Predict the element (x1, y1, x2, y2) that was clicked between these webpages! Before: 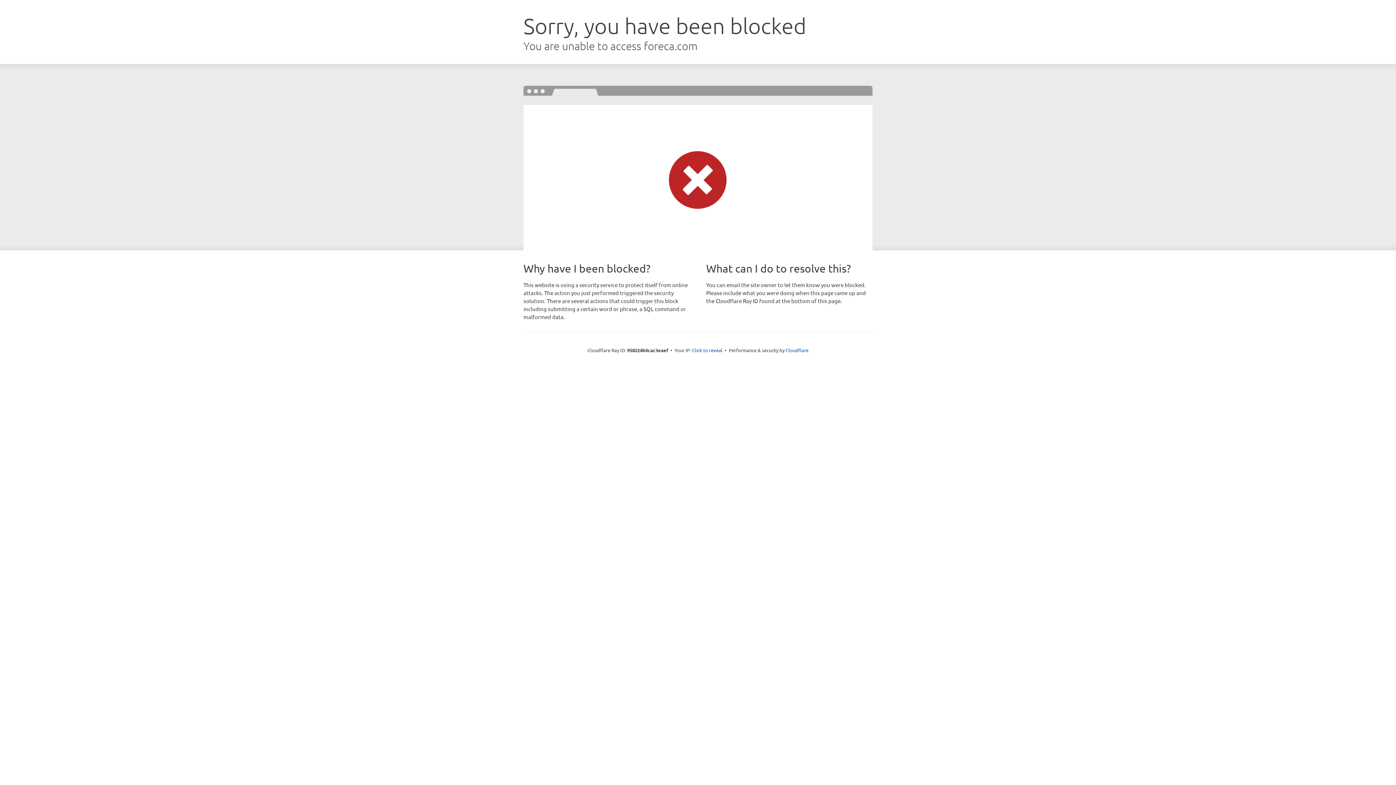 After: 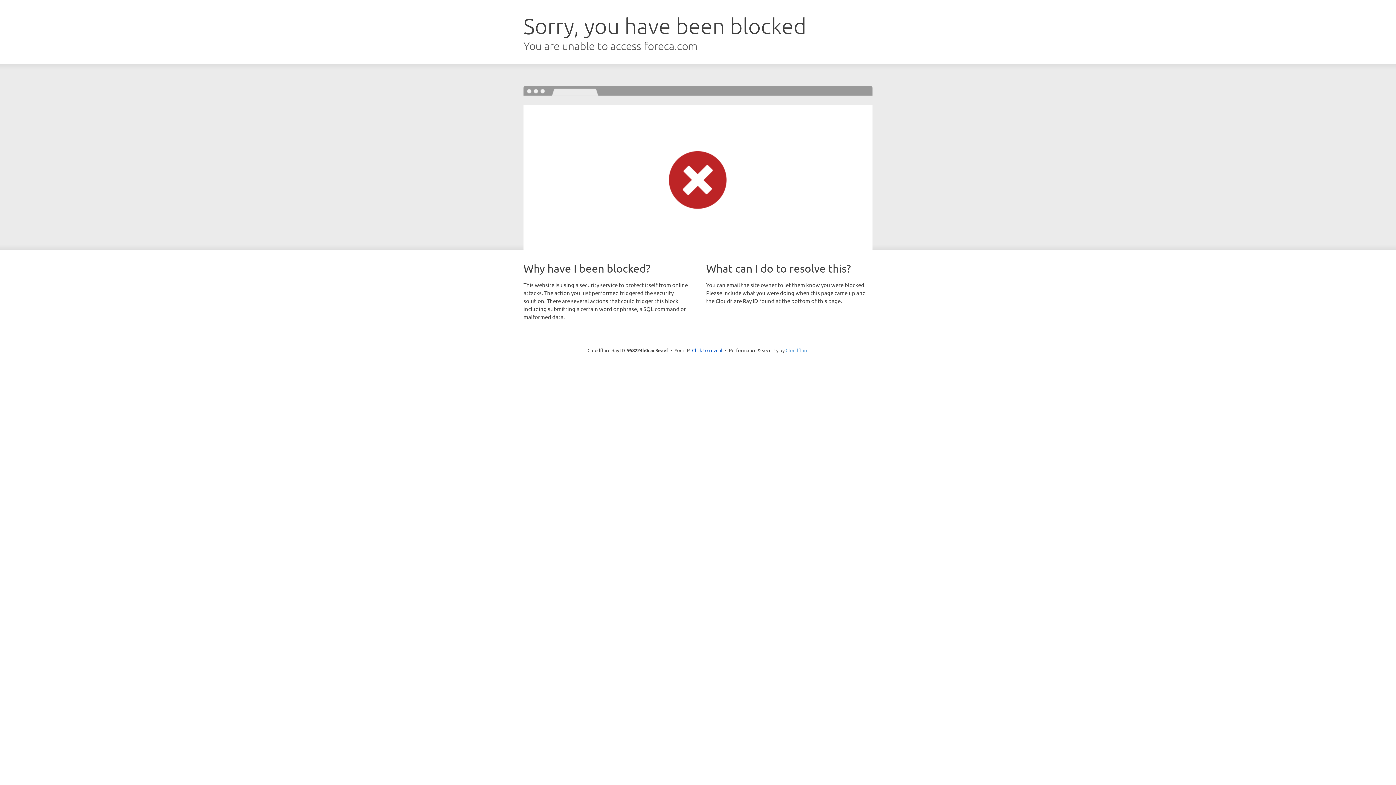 Action: label: Cloudflare bbox: (785, 347, 808, 353)